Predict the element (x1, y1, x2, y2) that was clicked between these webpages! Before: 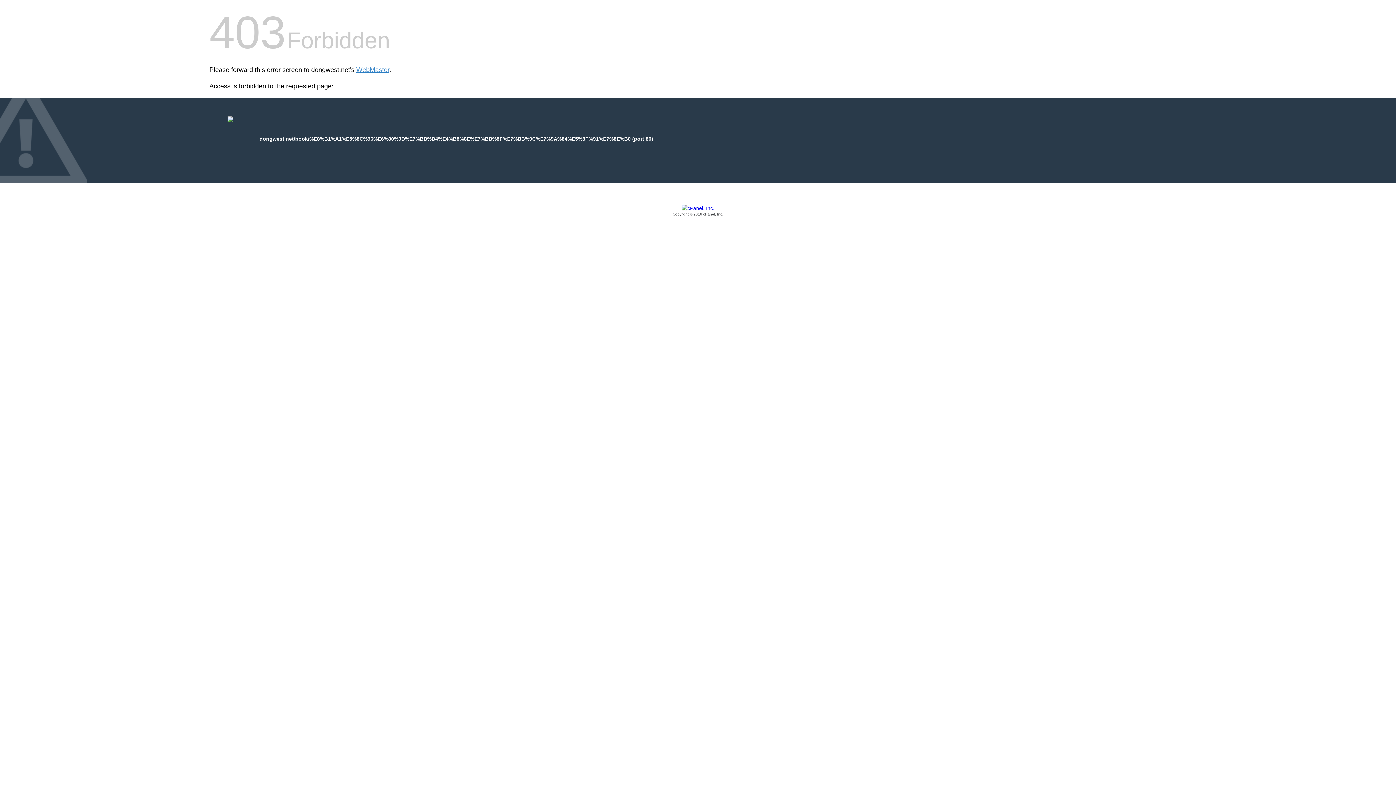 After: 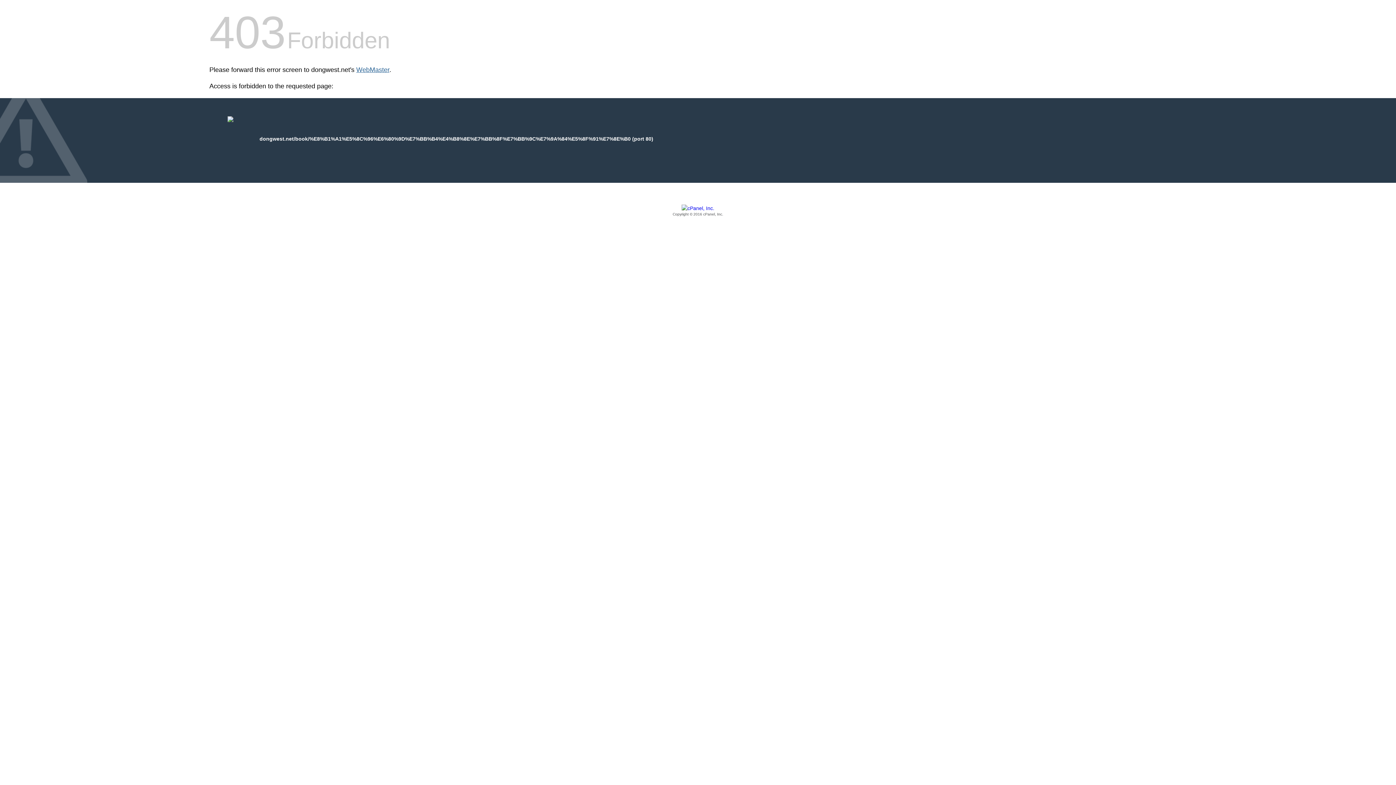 Action: label: WebMaster bbox: (356, 66, 389, 73)